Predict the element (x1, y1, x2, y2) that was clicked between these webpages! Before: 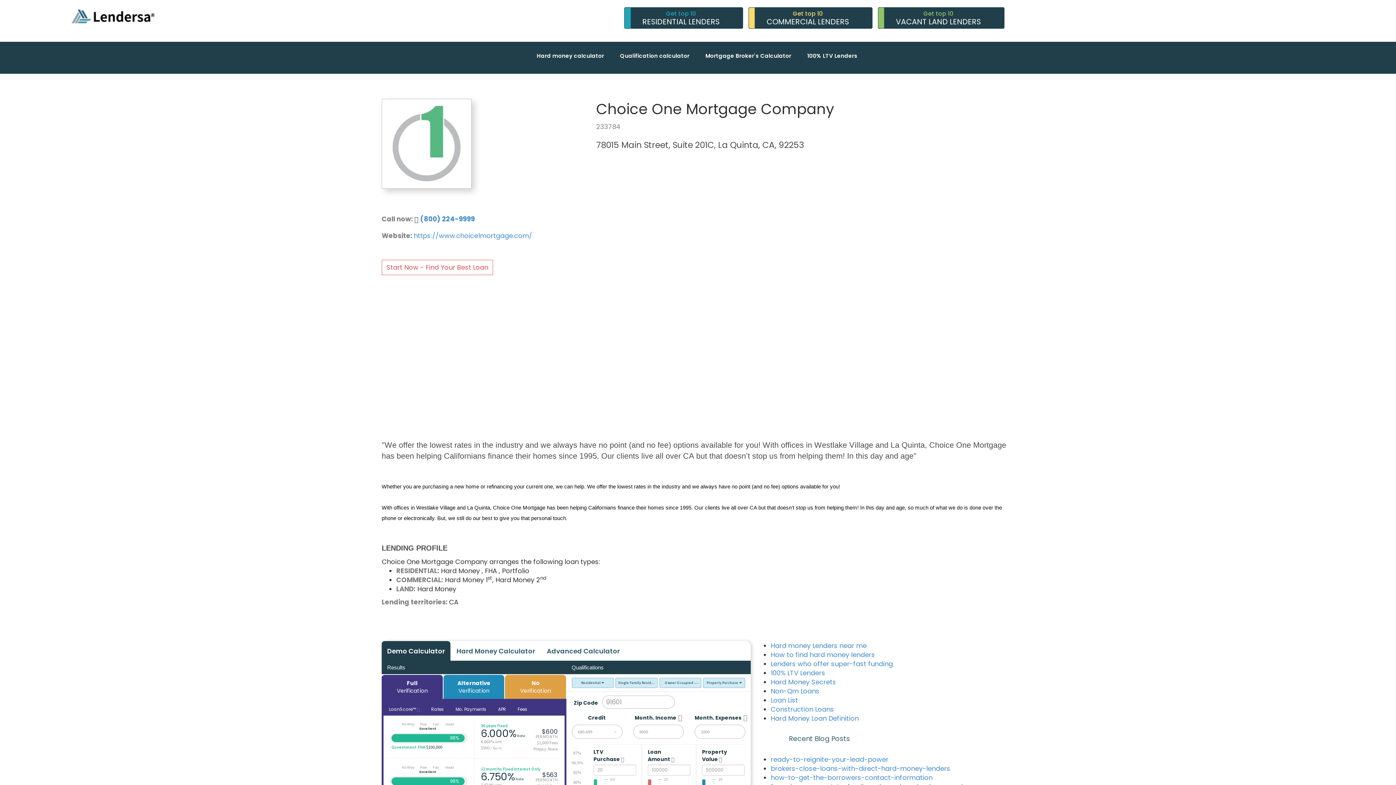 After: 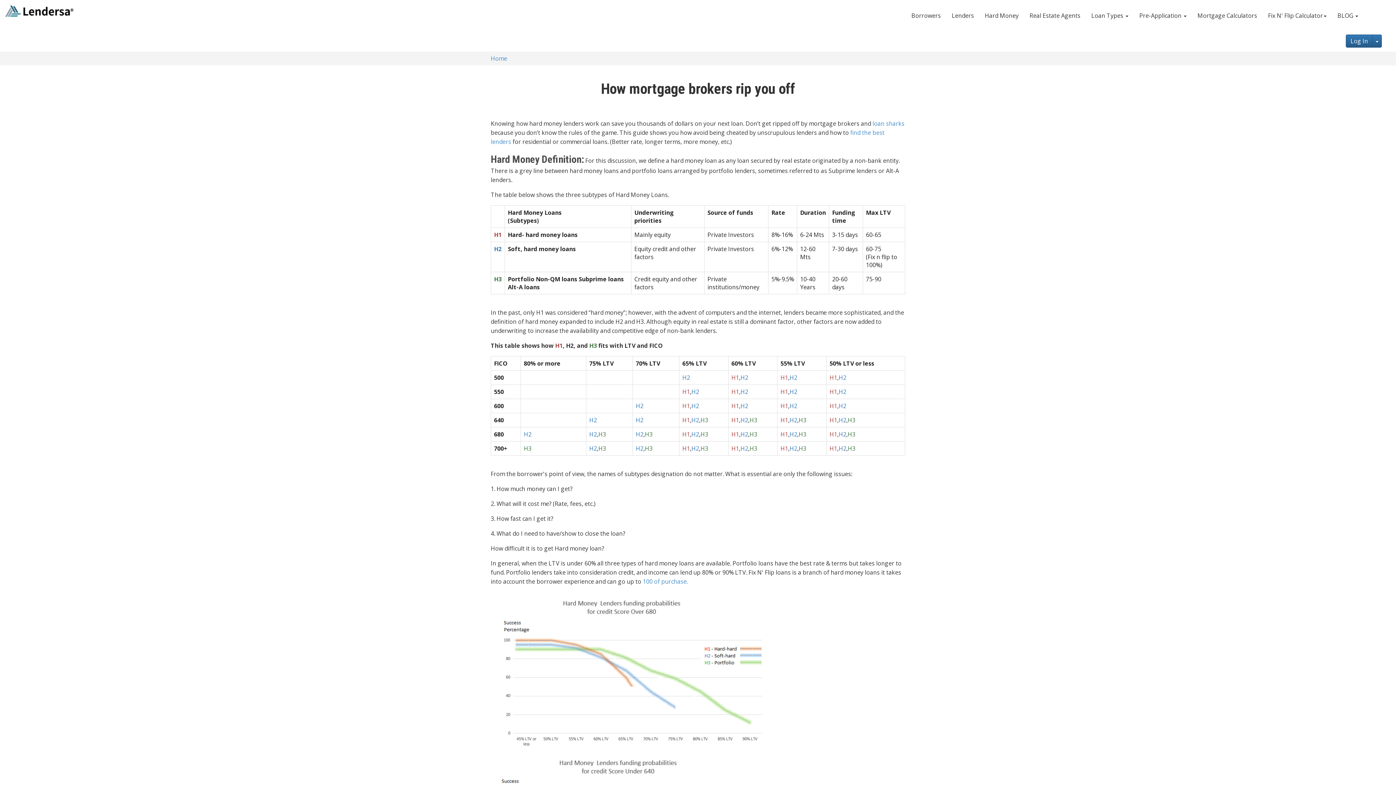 Action: bbox: (770, 677, 836, 686) label: Hard Money Secrets